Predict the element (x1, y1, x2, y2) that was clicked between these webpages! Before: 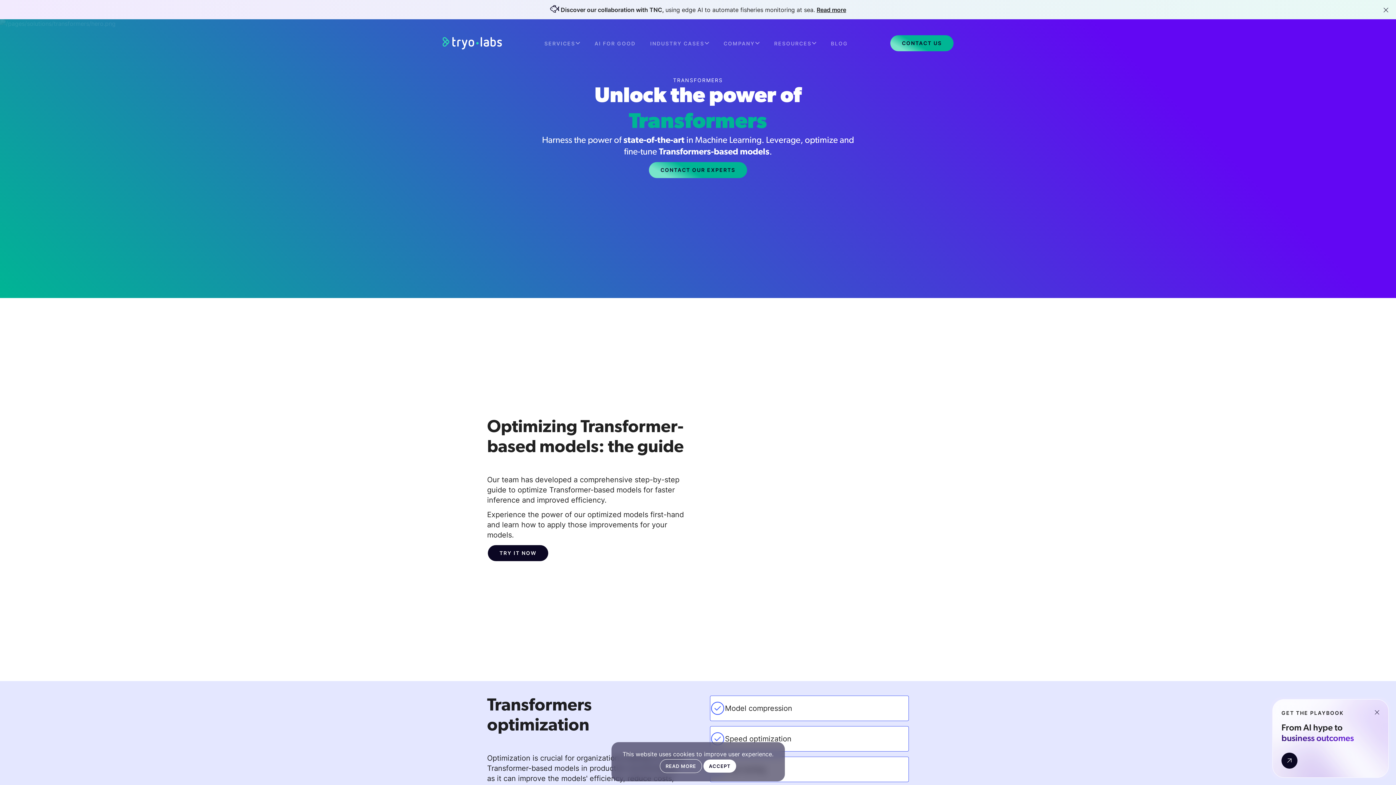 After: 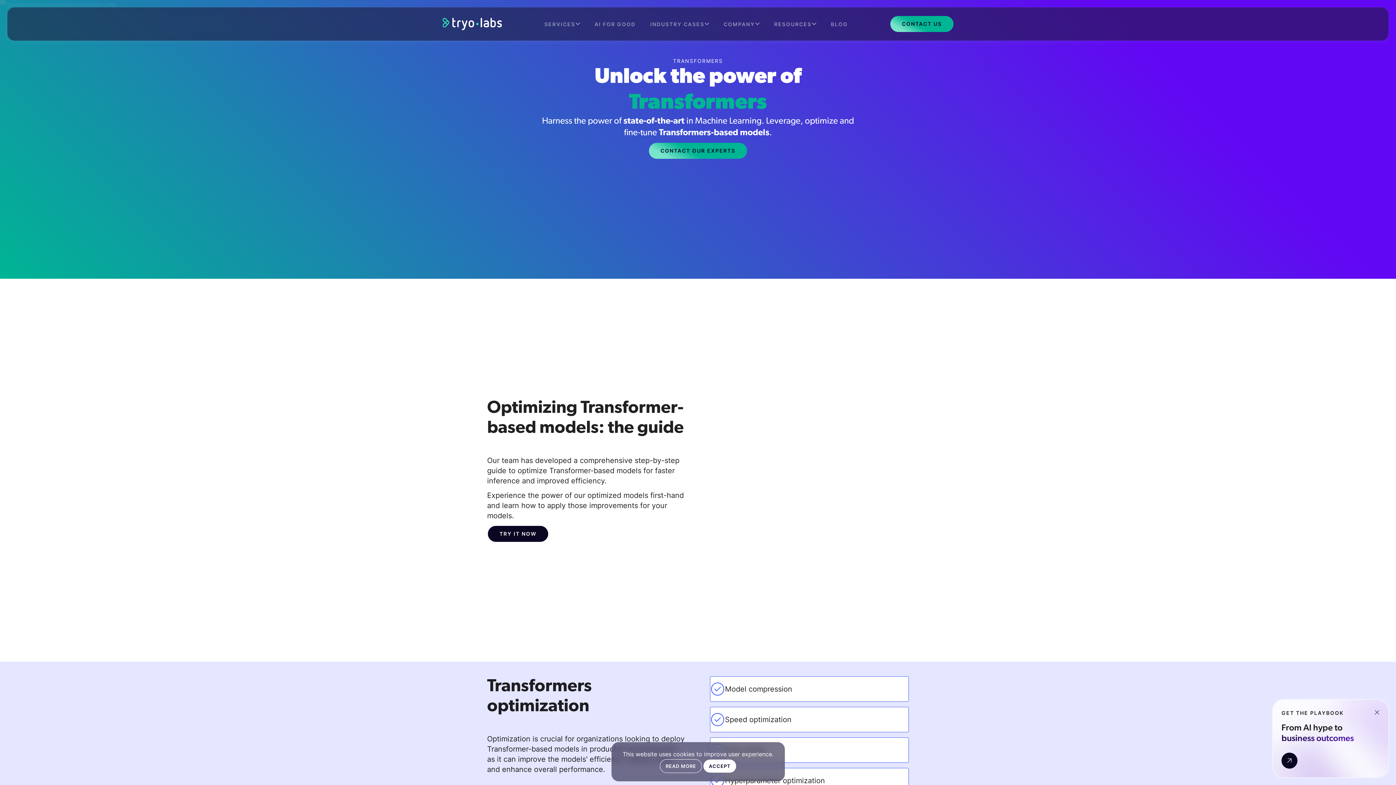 Action: bbox: (1383, 7, 1389, 12)